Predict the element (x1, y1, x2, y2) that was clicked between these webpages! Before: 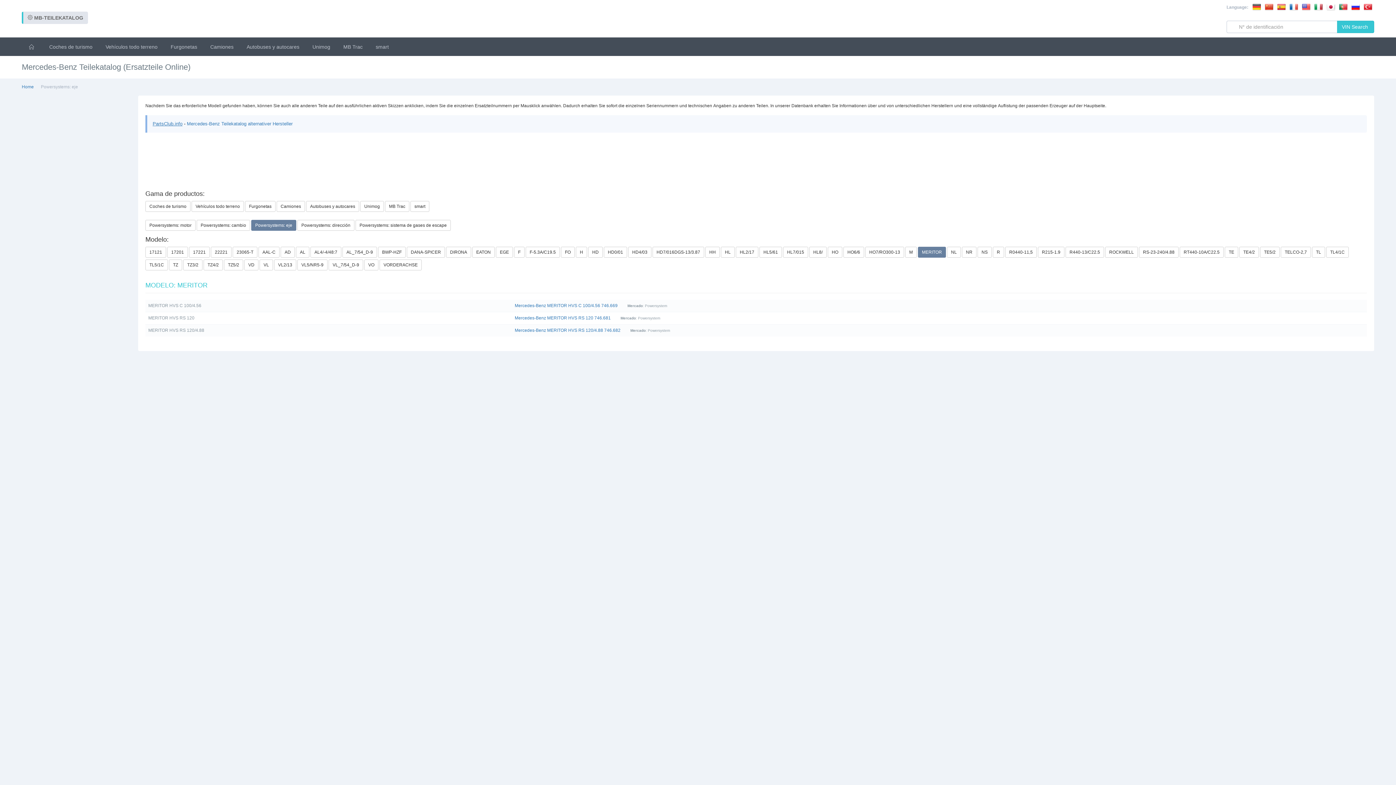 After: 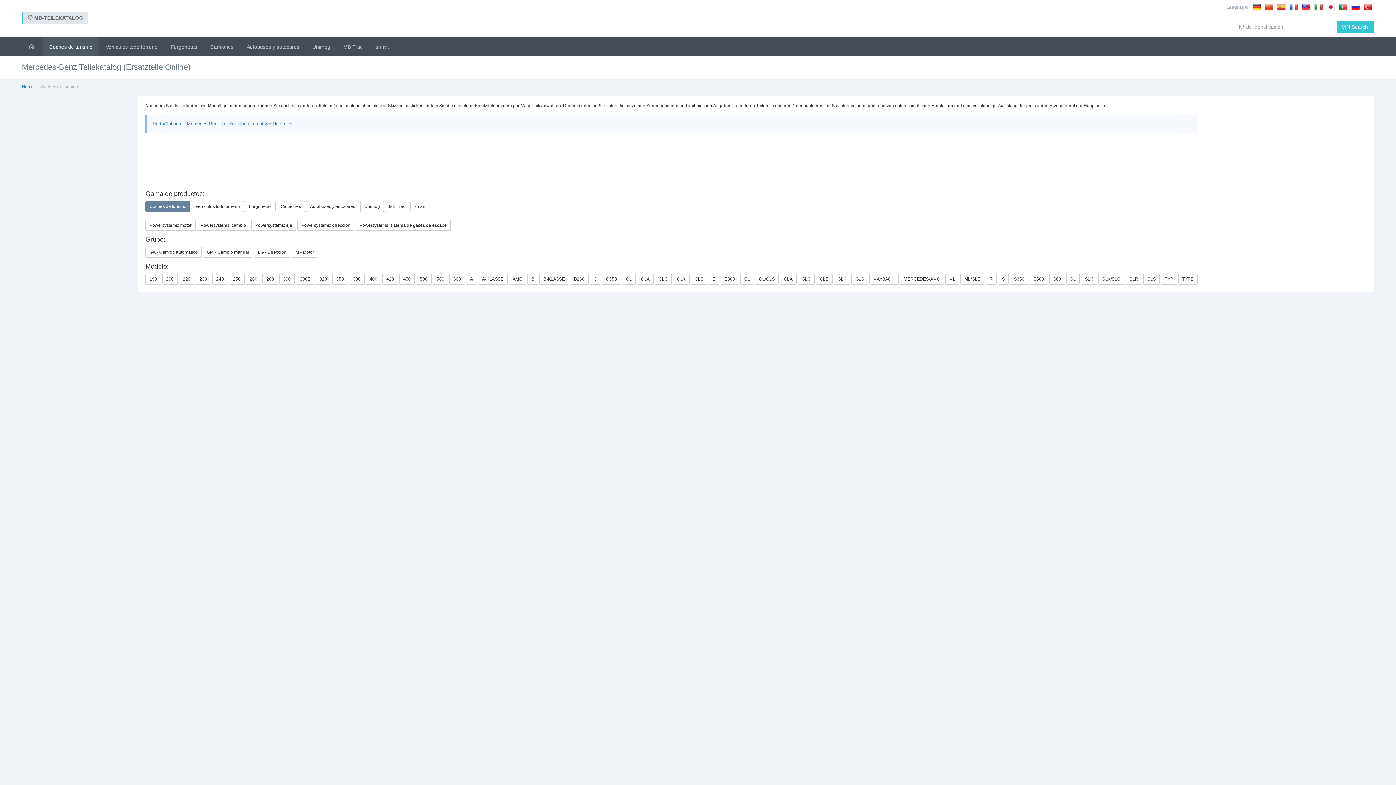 Action: bbox: (145, 201, 190, 212) label: Coches de turismo